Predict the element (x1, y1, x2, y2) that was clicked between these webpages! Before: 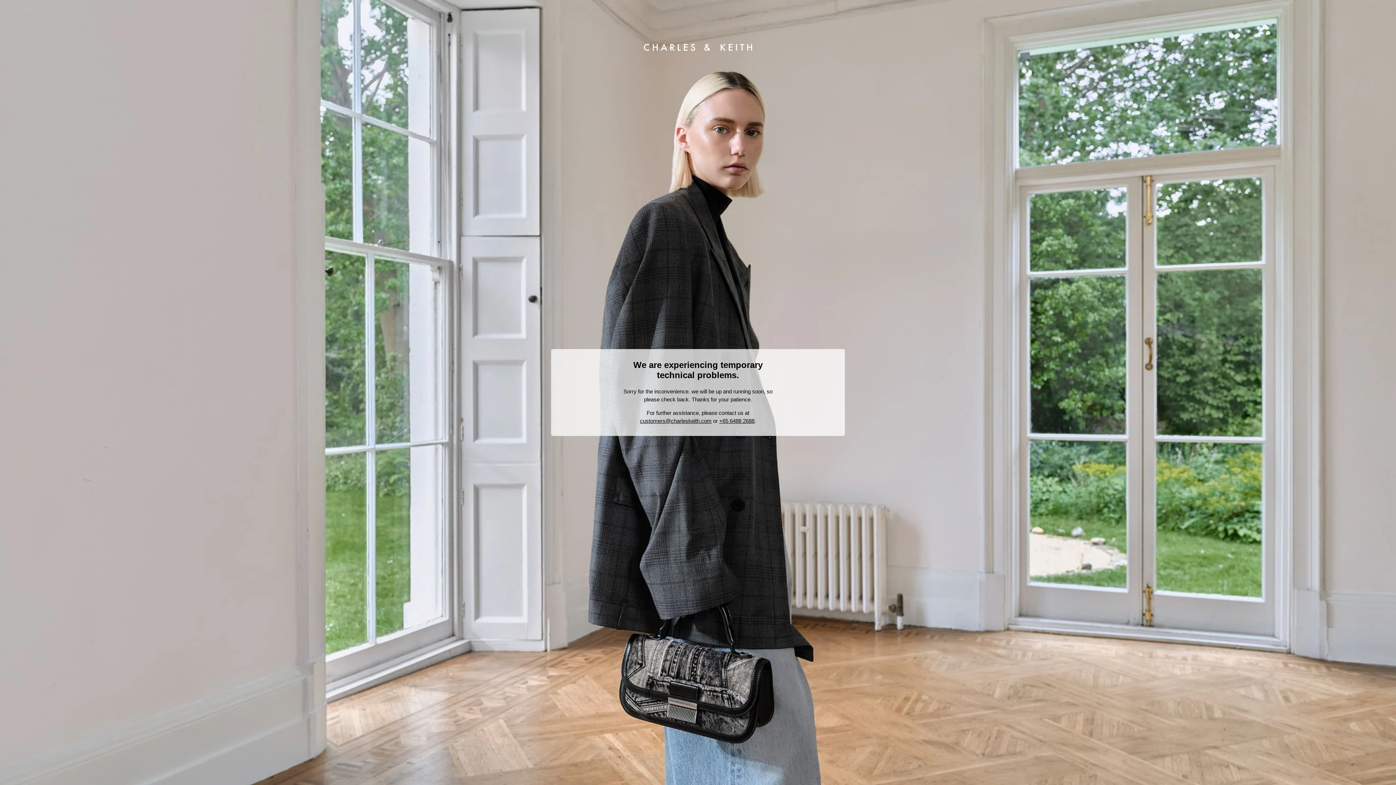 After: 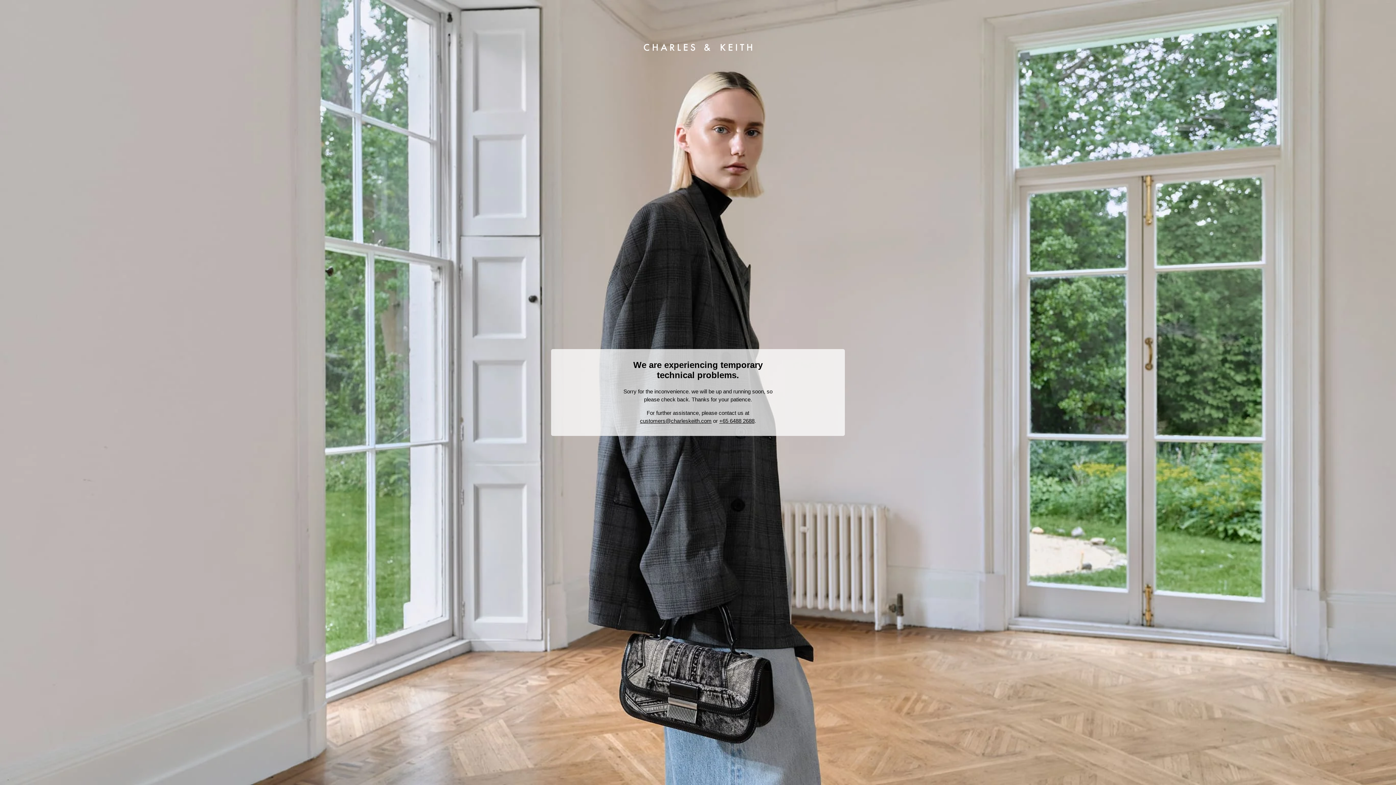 Action: bbox: (719, 418, 754, 424) label: +65 6488 2688